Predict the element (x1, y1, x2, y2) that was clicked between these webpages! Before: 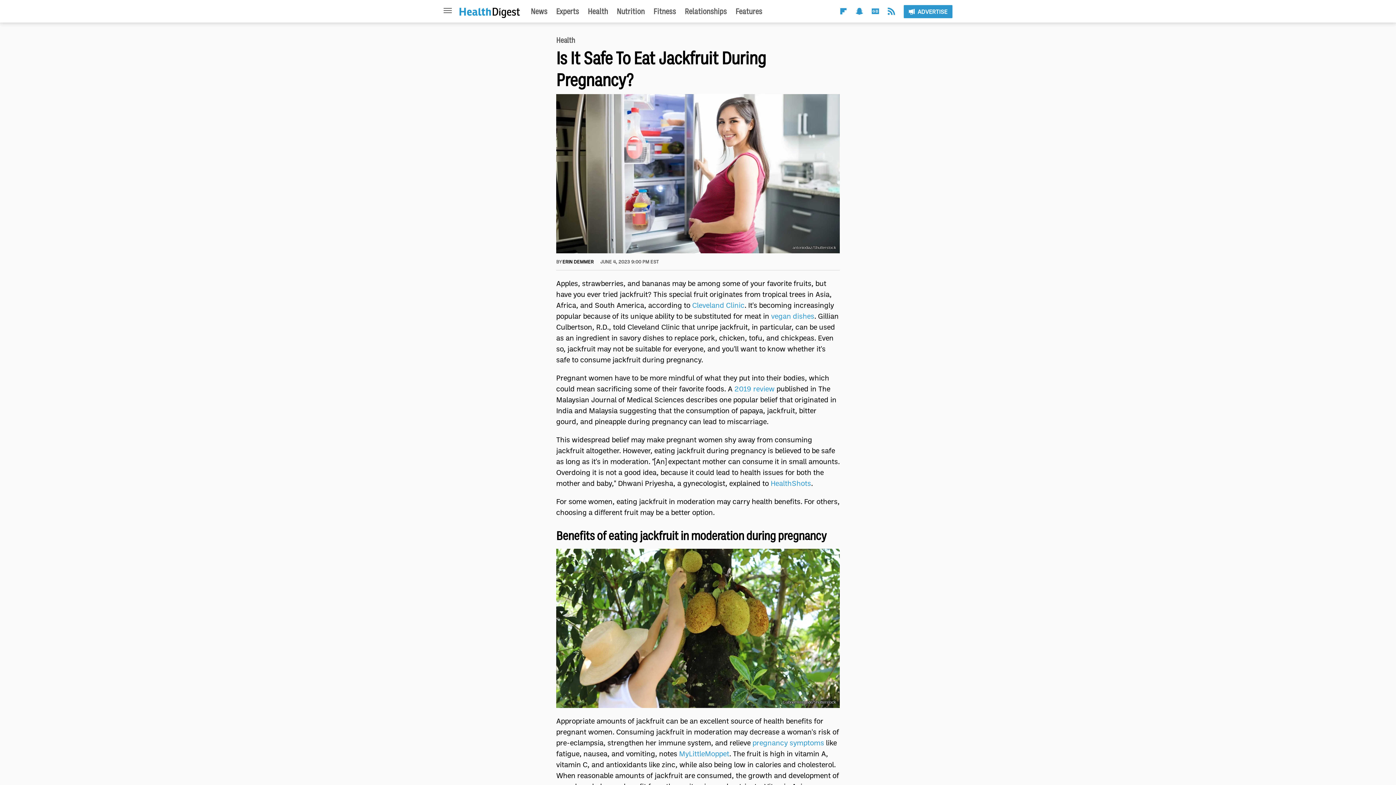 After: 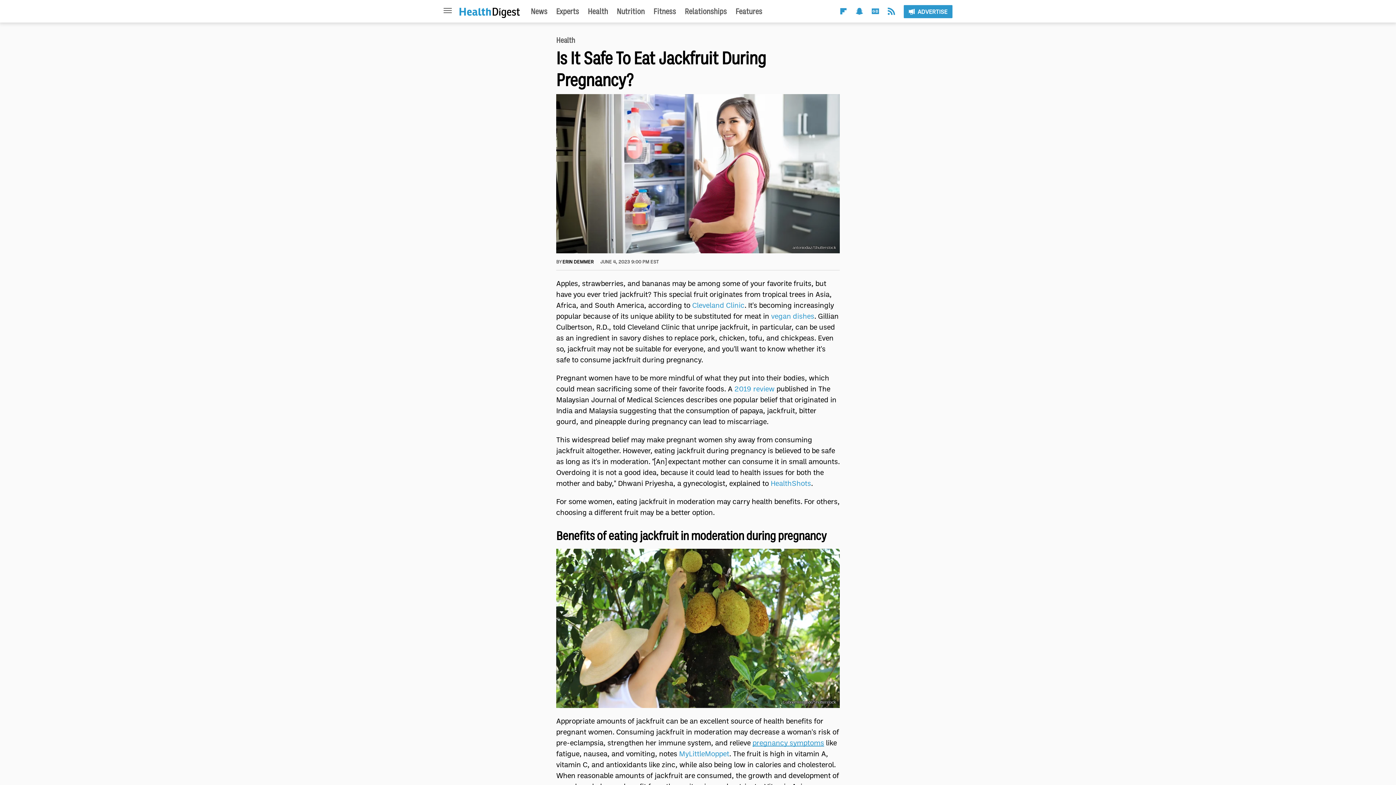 Action: bbox: (752, 738, 824, 747) label: pregnancy symptoms